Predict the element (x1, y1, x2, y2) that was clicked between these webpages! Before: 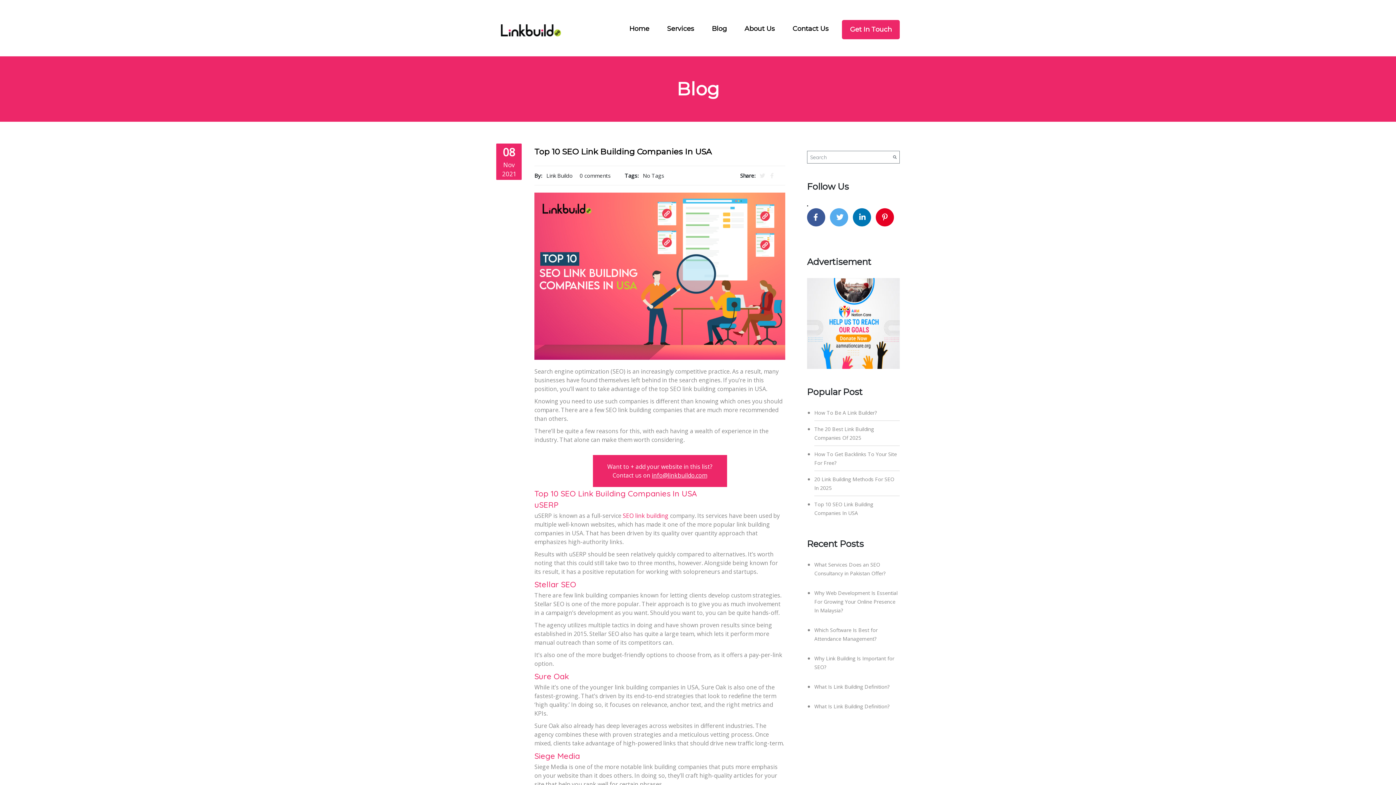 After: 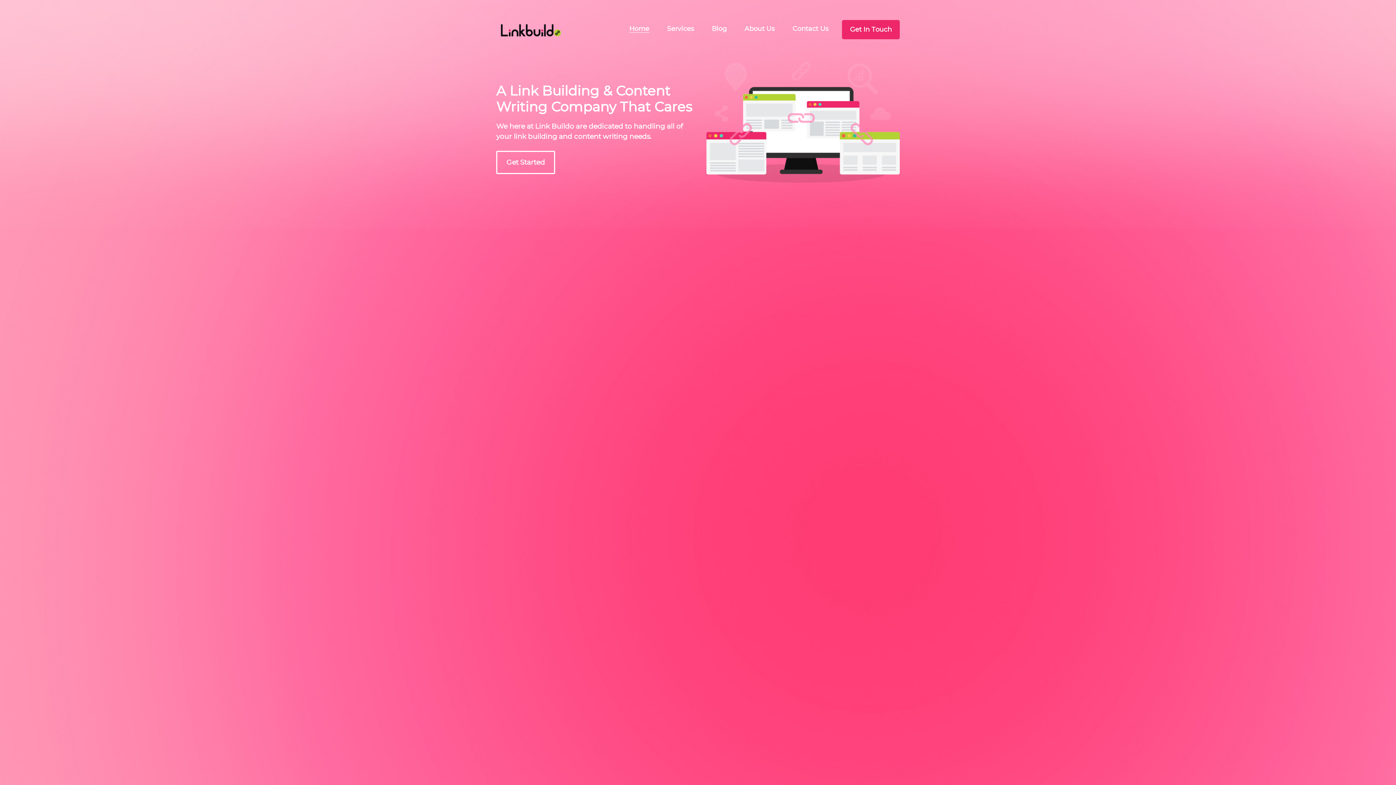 Action: bbox: (496, 20, 565, 40)